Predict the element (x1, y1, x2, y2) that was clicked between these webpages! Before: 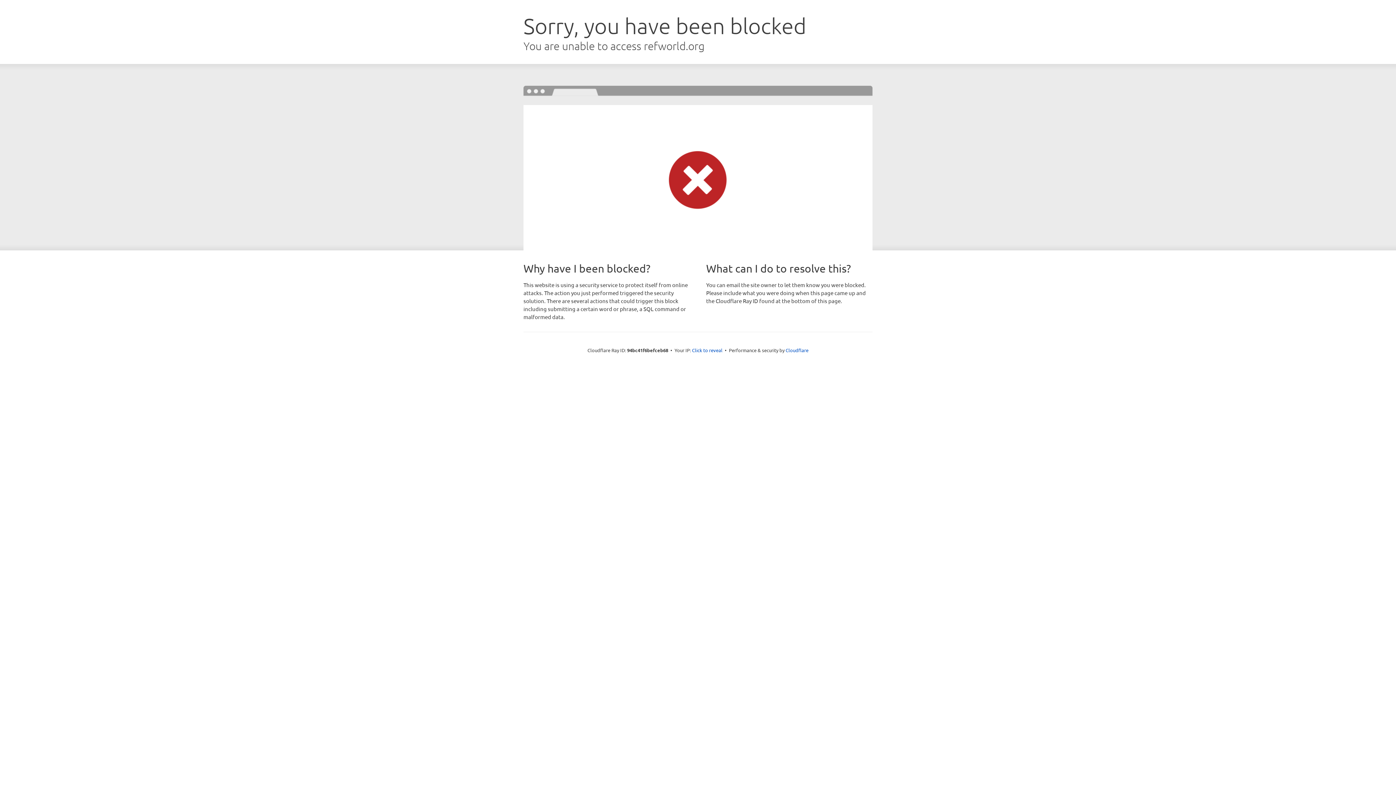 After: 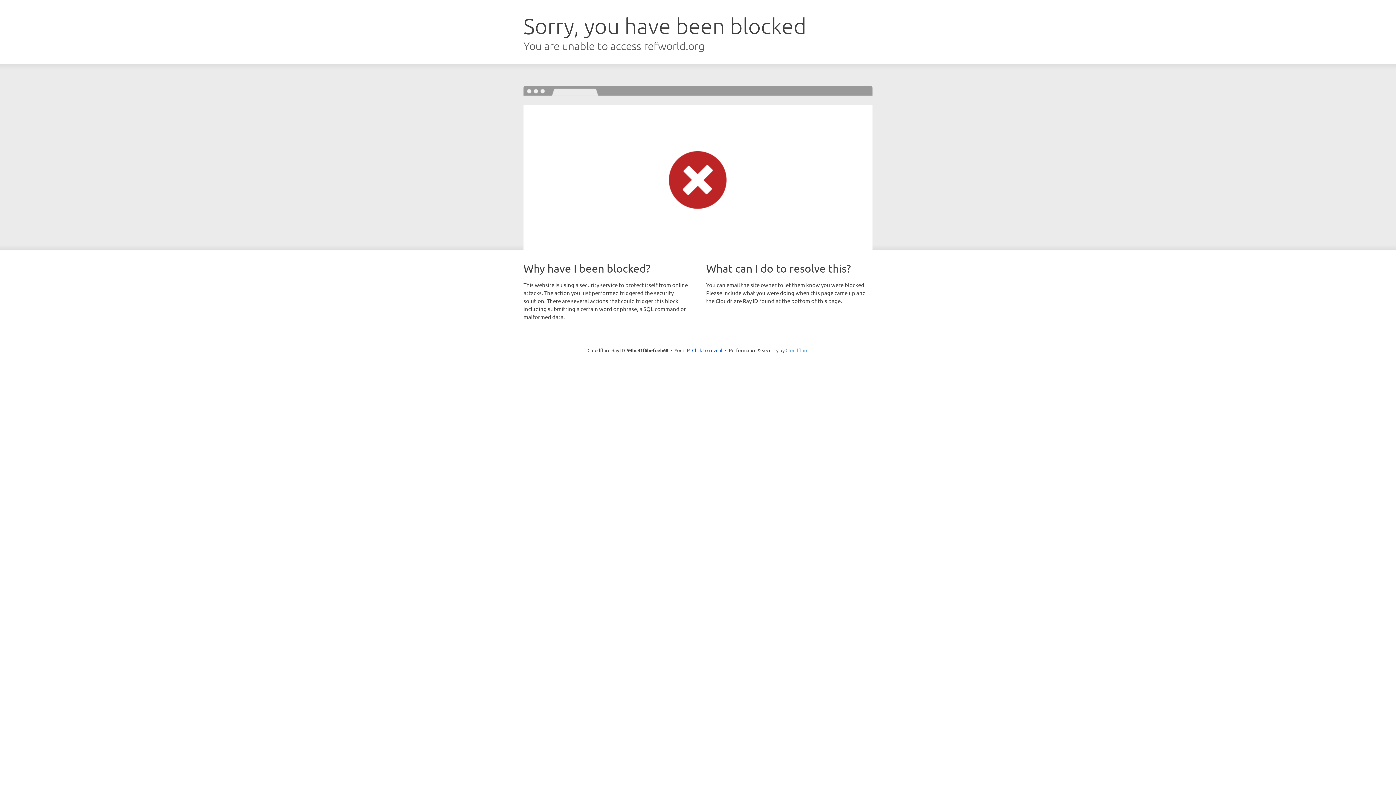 Action: label: Cloudflare bbox: (785, 347, 808, 353)